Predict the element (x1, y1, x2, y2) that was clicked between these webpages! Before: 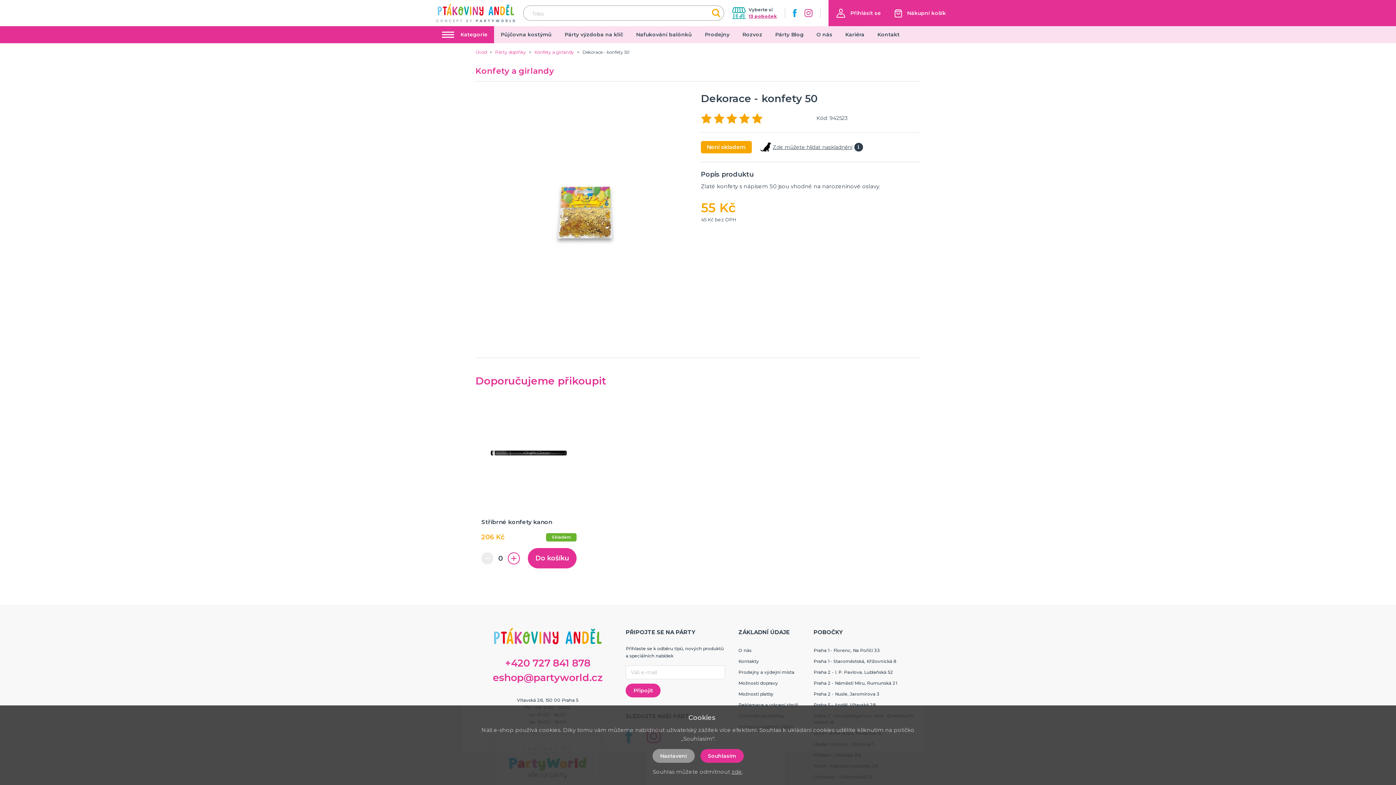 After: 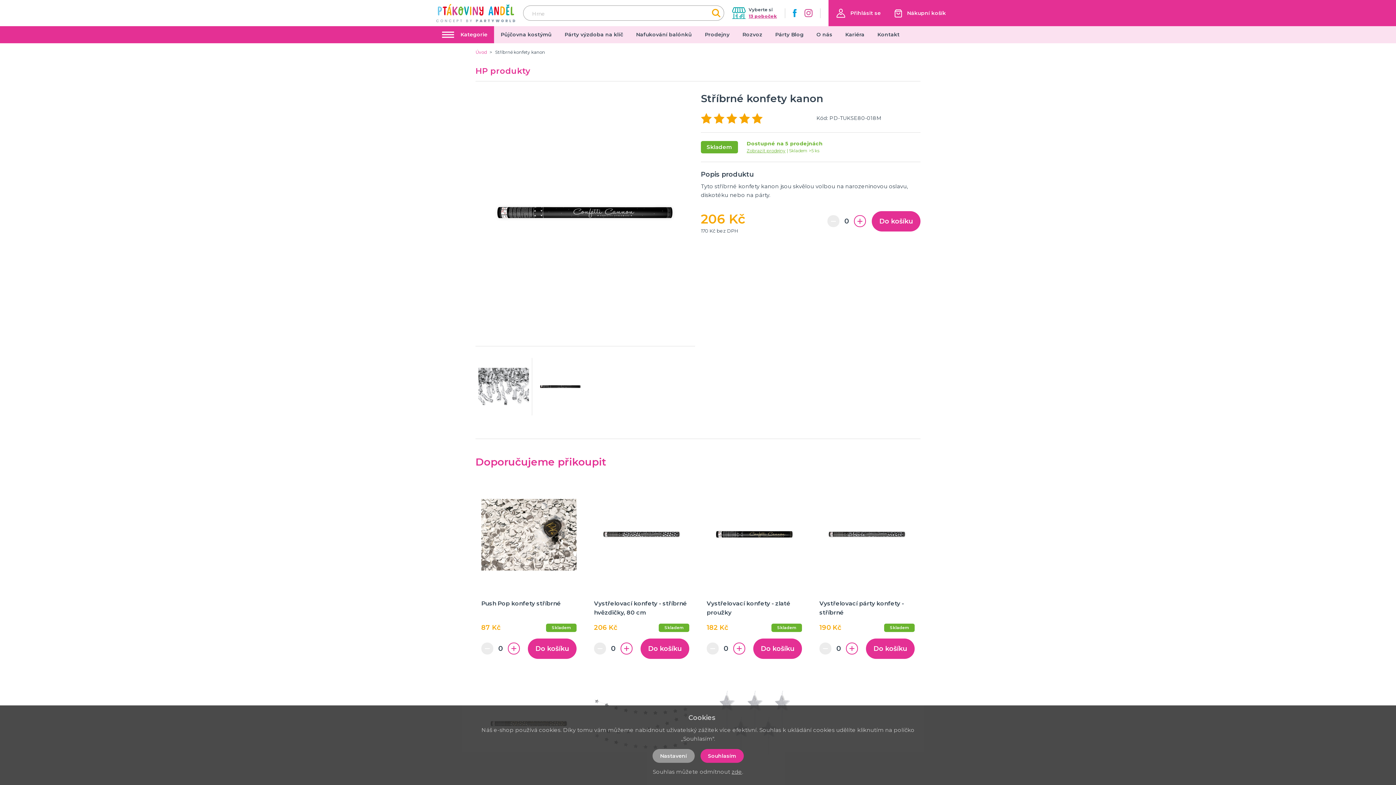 Action: label: Stříbrné konfety kanon bbox: (481, 401, 576, 527)